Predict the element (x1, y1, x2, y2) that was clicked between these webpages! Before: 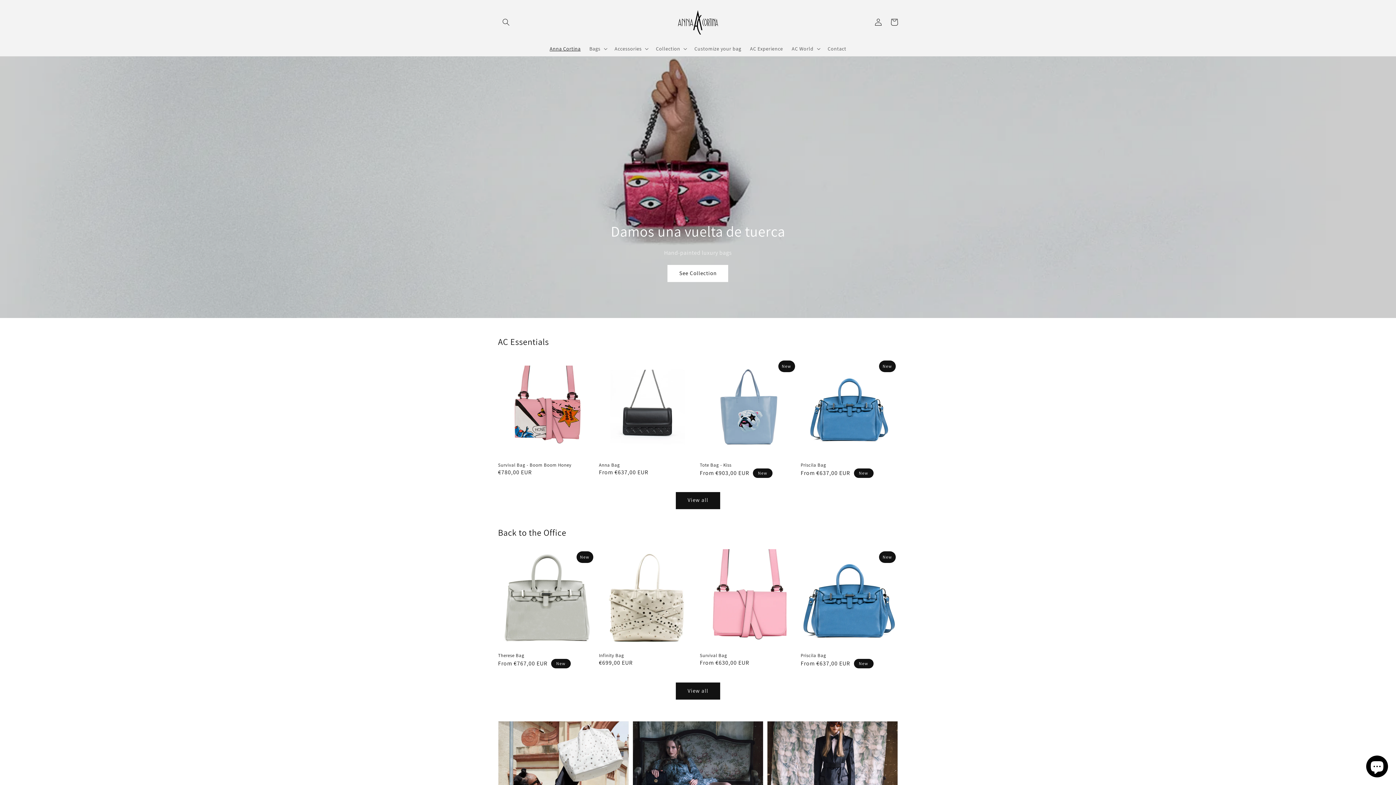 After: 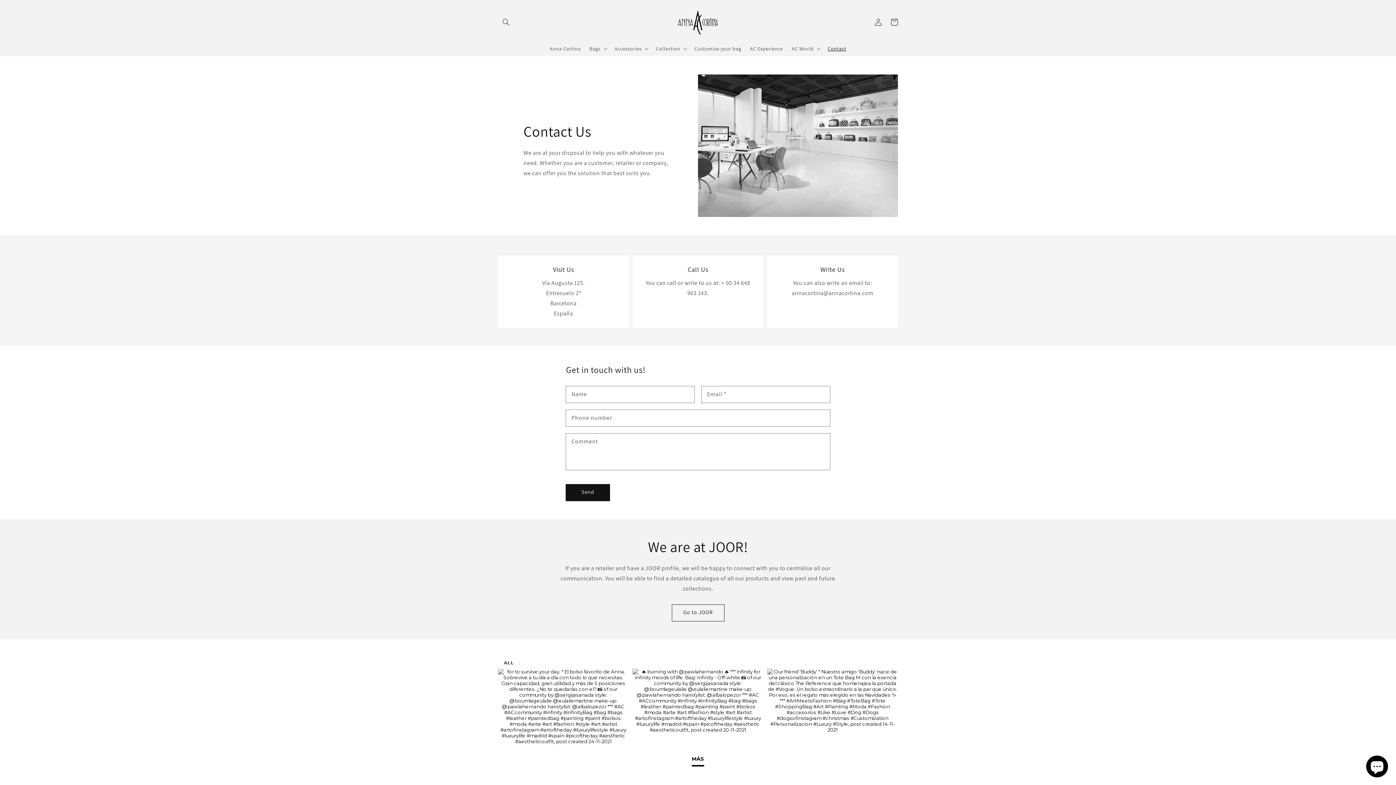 Action: bbox: (823, 41, 850, 56) label: Contact